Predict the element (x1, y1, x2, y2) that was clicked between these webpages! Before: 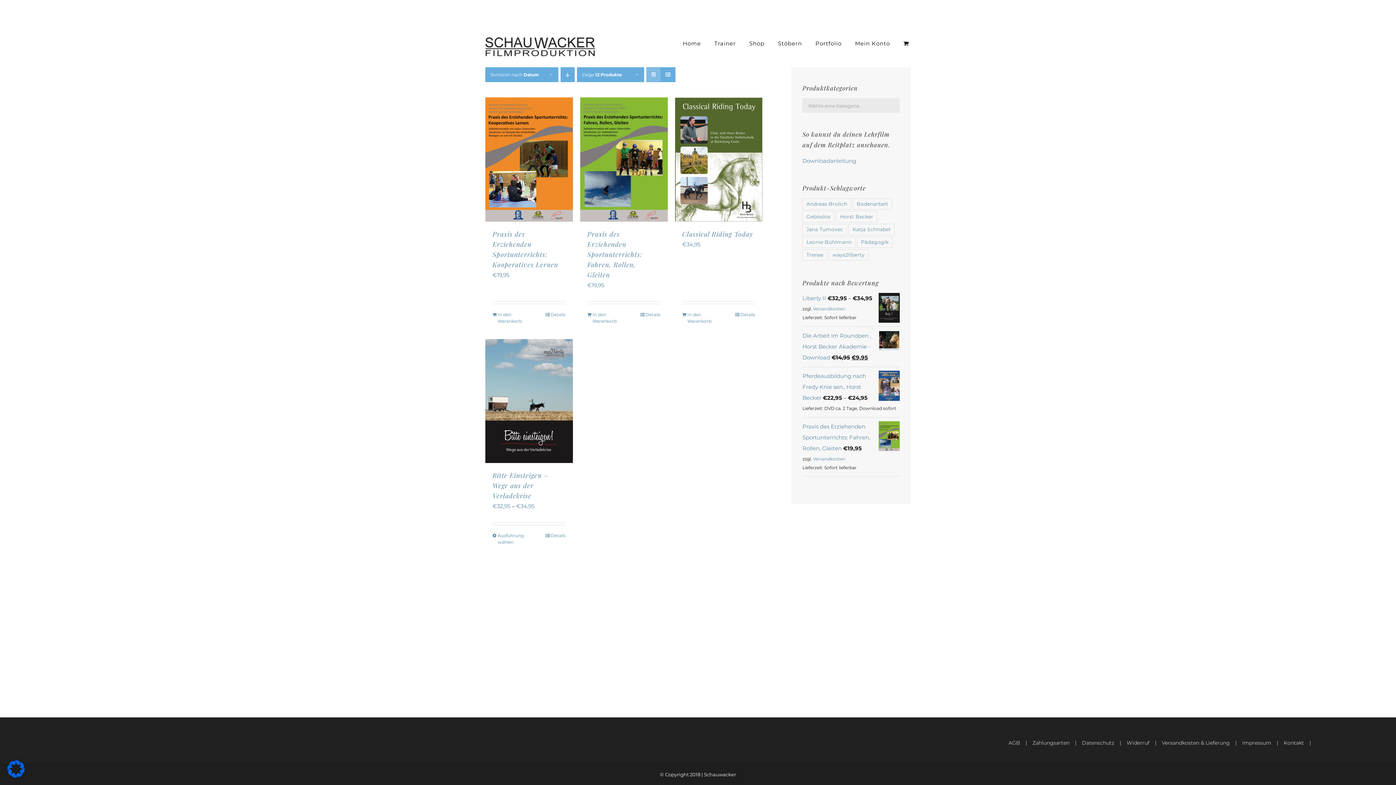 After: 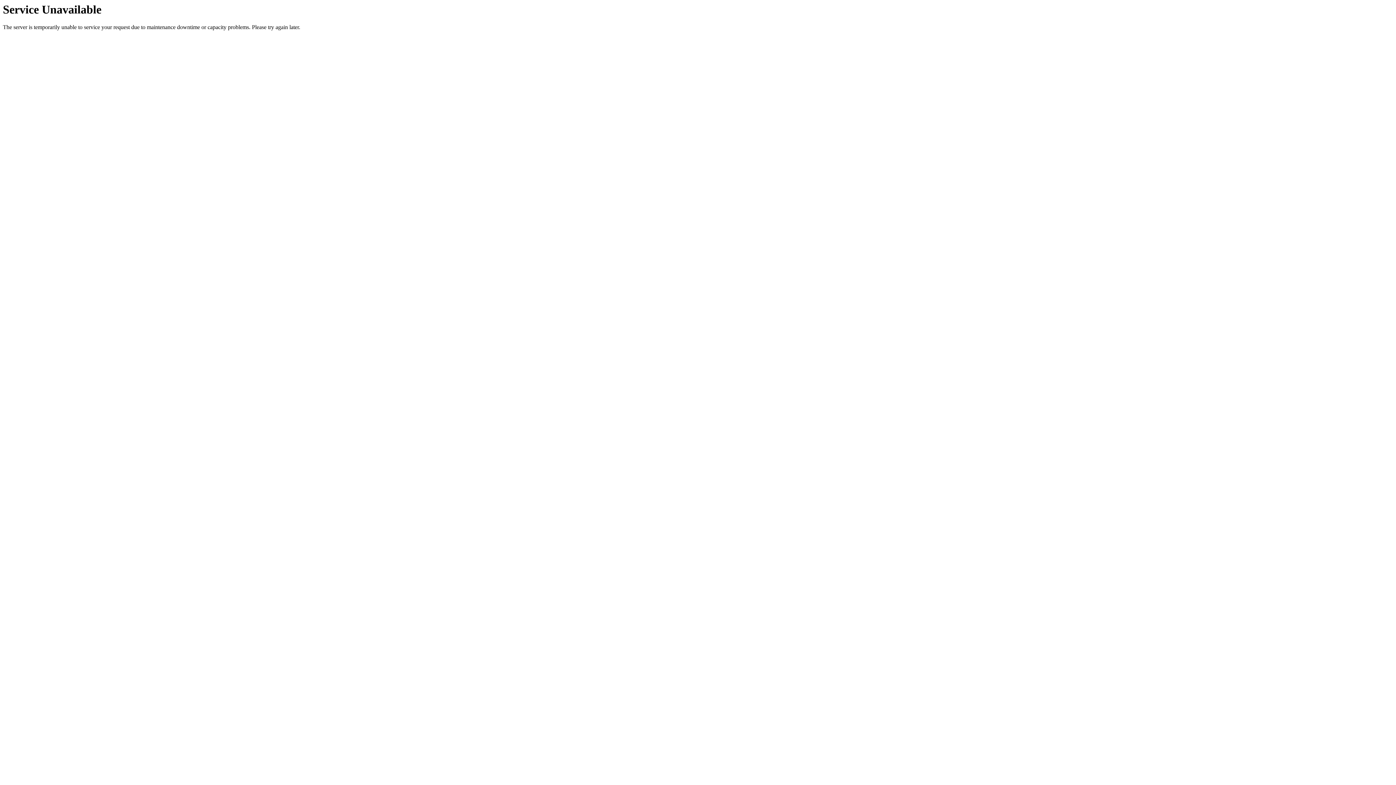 Action: bbox: (560, 67, 574, 82) label: Absteigend sortieren